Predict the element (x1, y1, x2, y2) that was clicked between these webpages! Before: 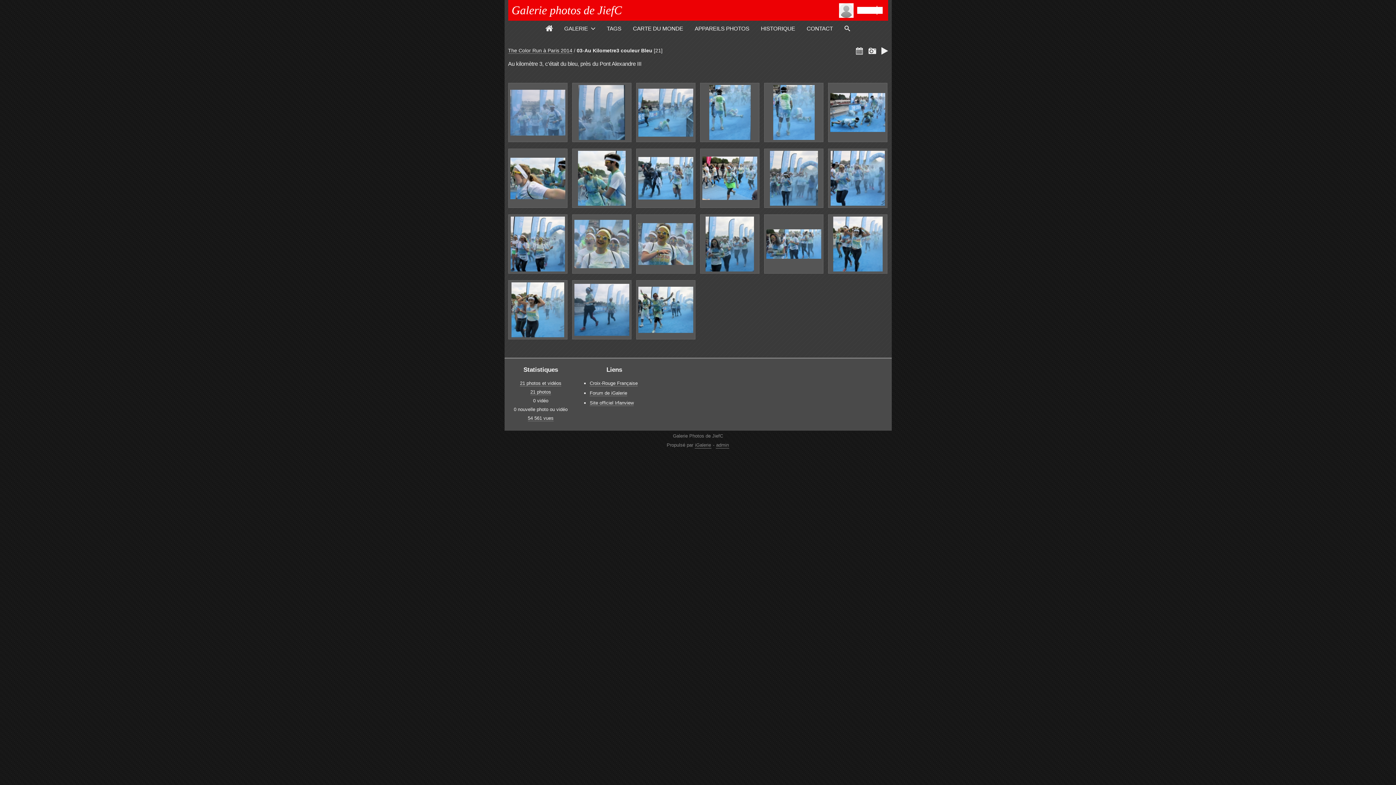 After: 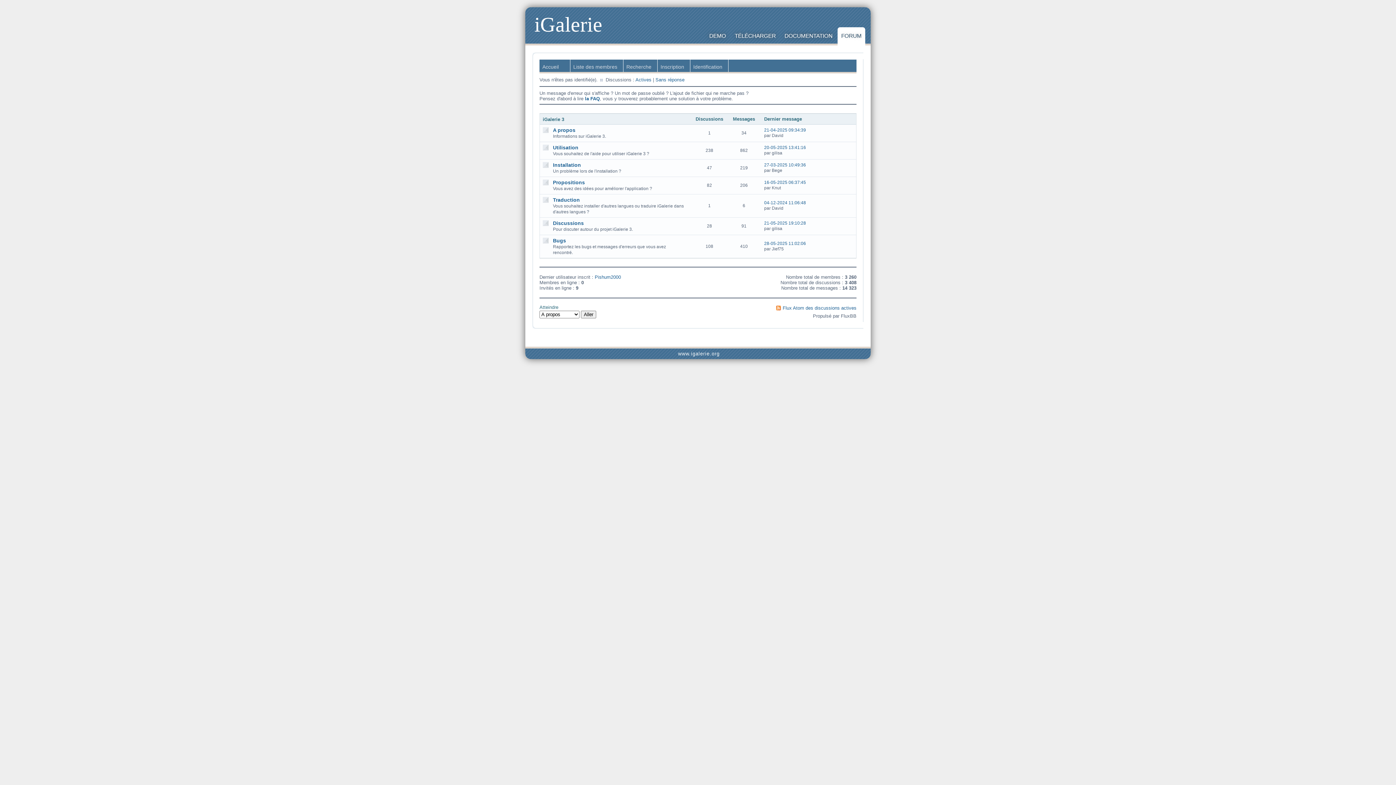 Action: bbox: (589, 388, 627, 396) label: Forum de iGalerie